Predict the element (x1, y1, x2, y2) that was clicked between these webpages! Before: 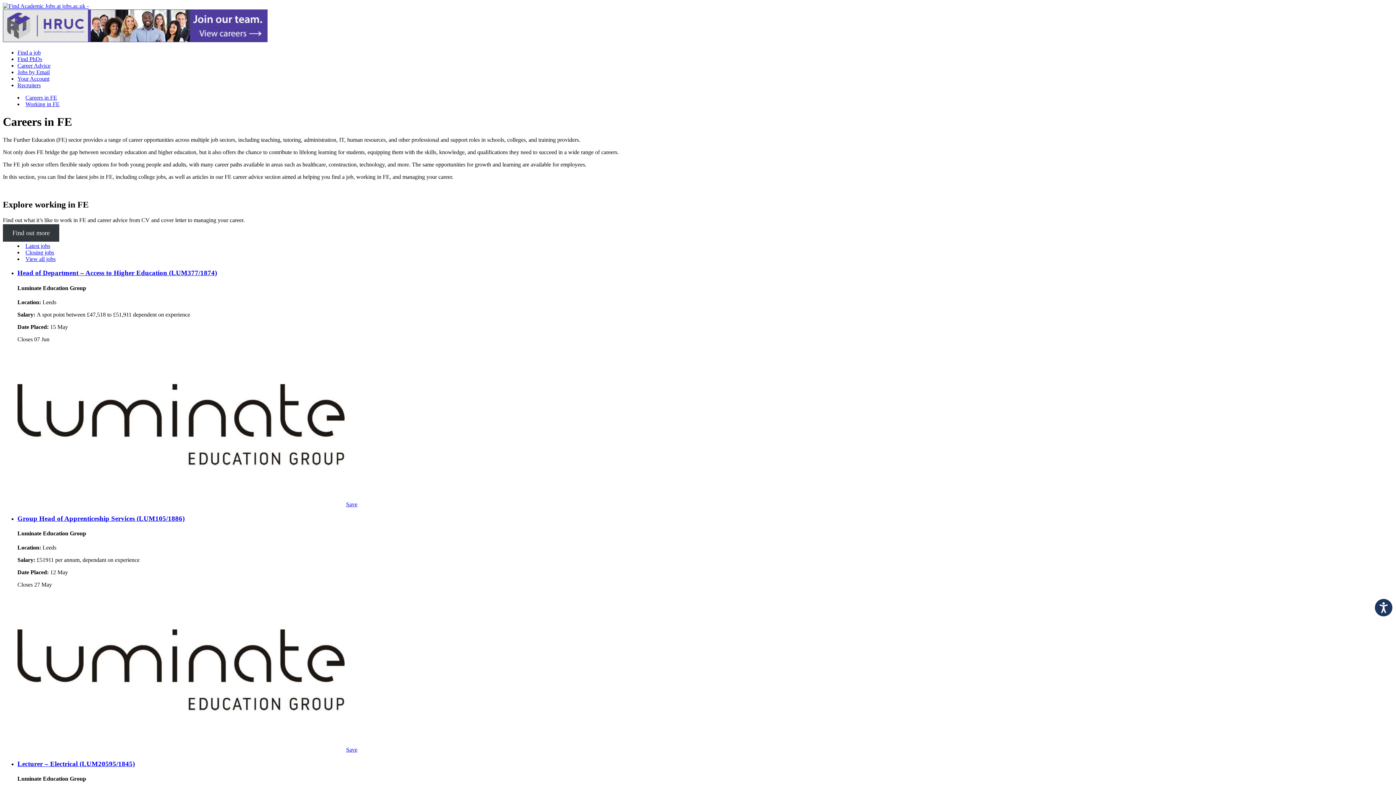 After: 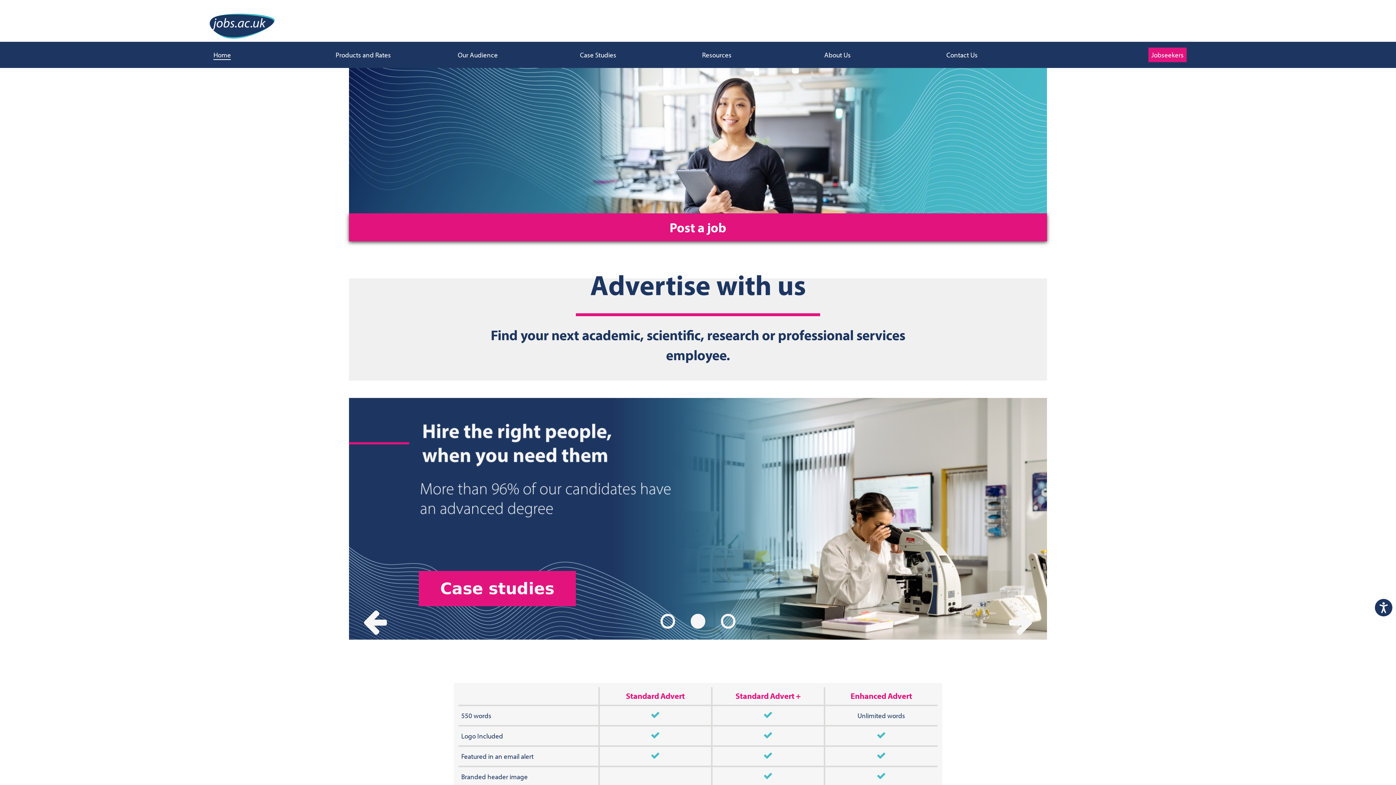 Action: label: Recruiters bbox: (17, 82, 40, 88)